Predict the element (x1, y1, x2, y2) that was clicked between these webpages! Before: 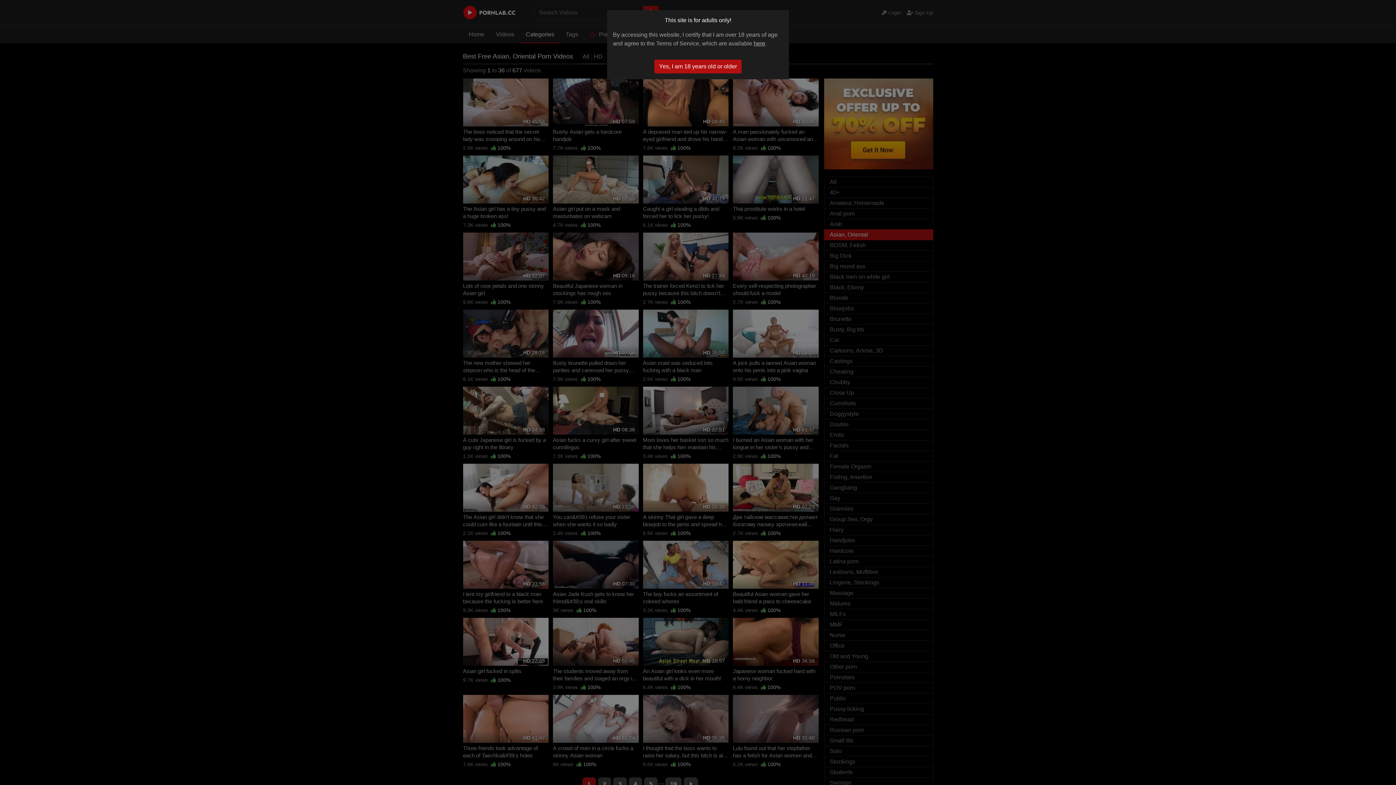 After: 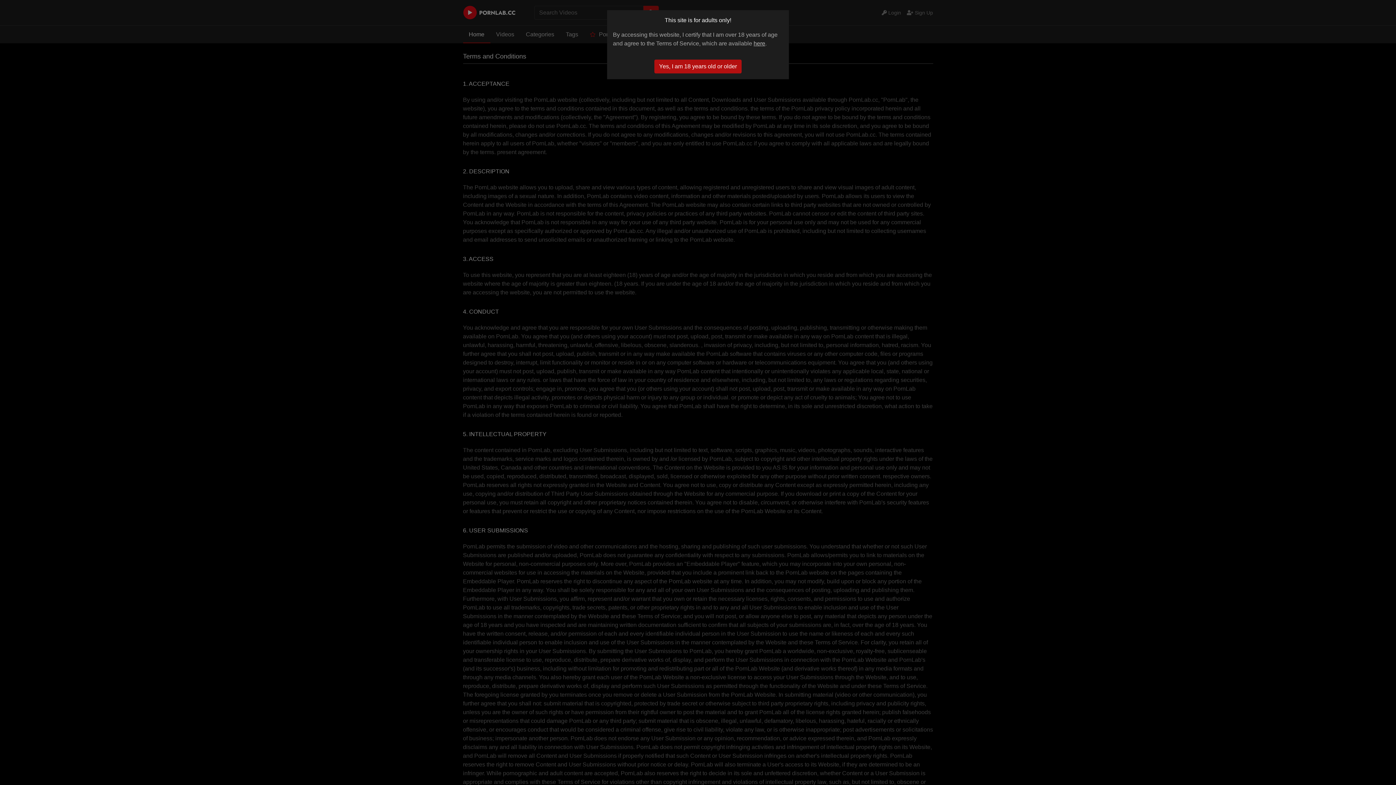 Action: bbox: (753, 40, 765, 46) label: here